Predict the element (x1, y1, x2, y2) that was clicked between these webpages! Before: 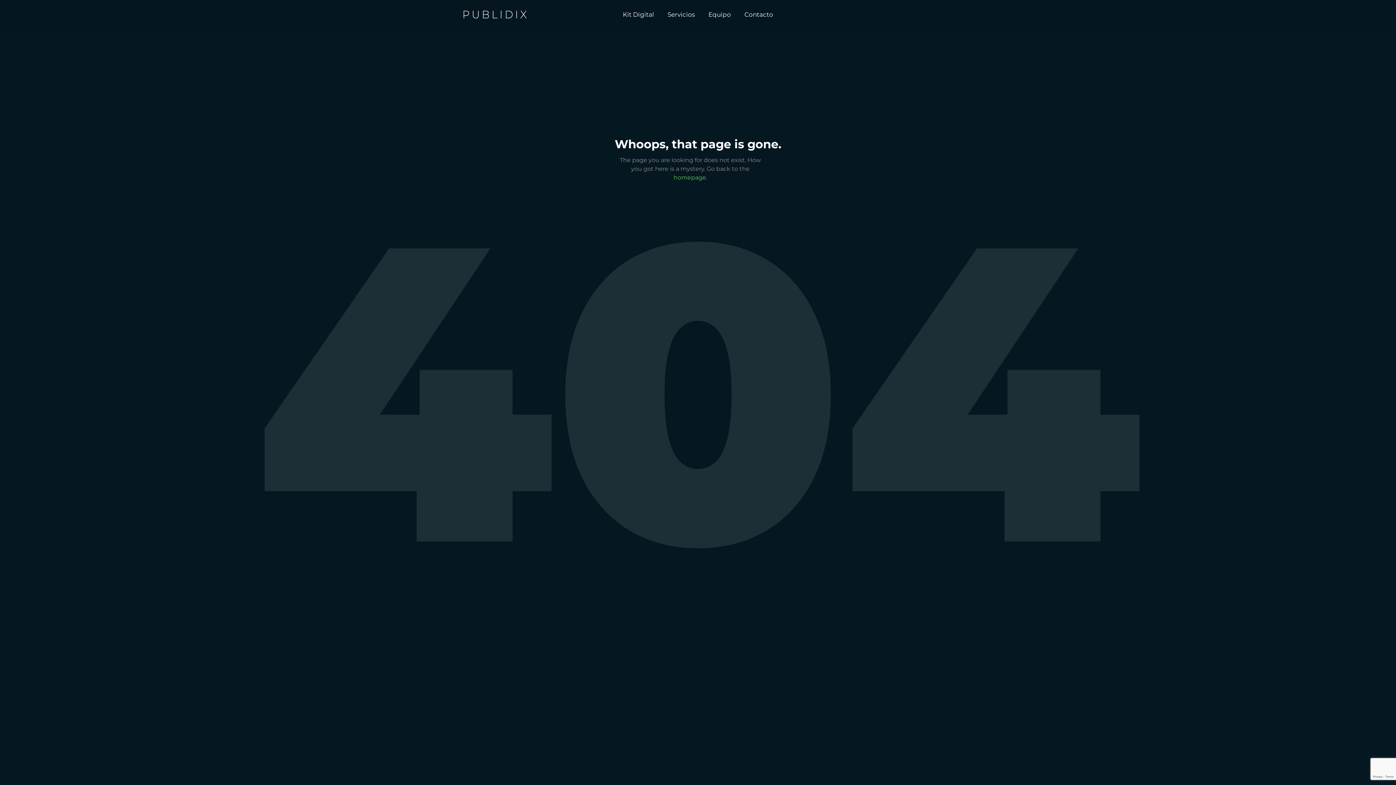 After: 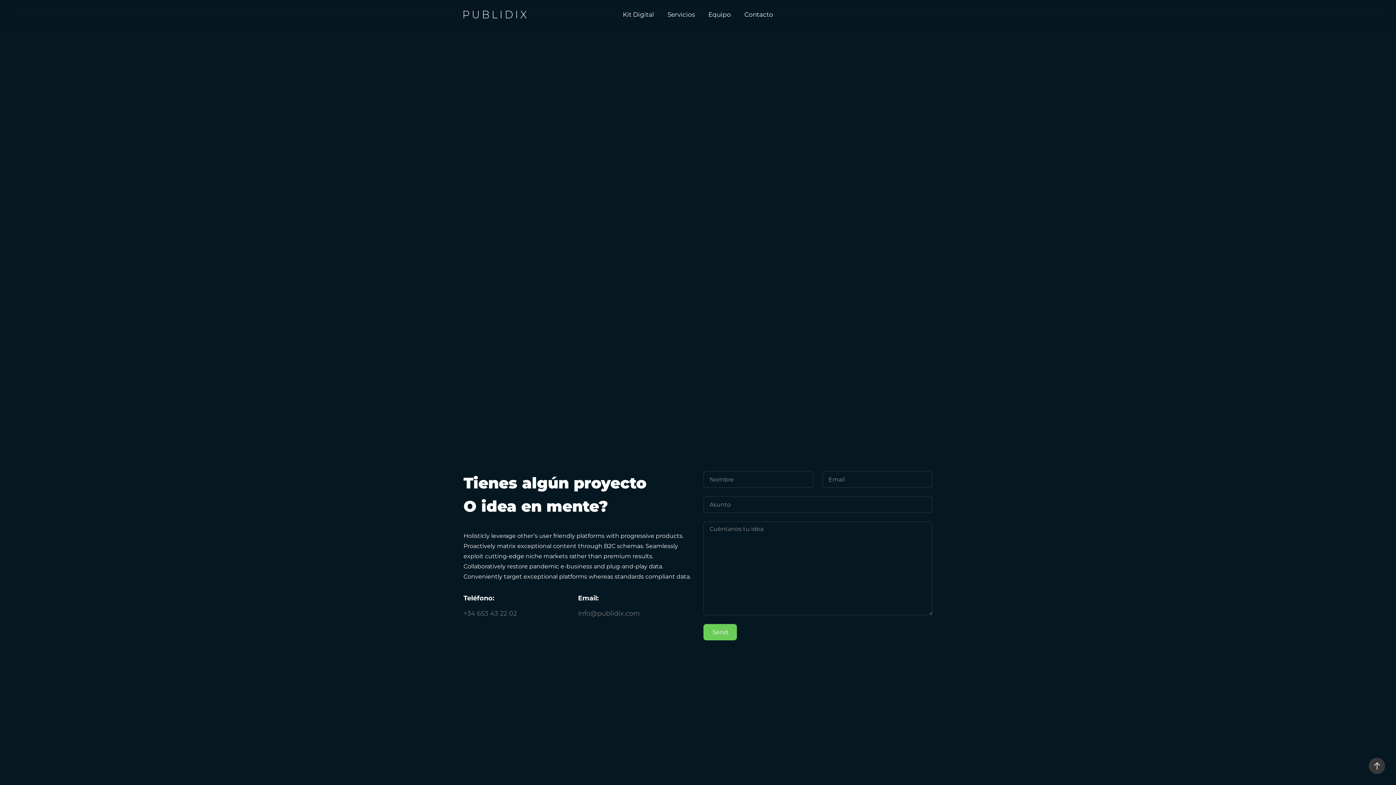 Action: bbox: (737, 10, 773, 19) label: Contacto